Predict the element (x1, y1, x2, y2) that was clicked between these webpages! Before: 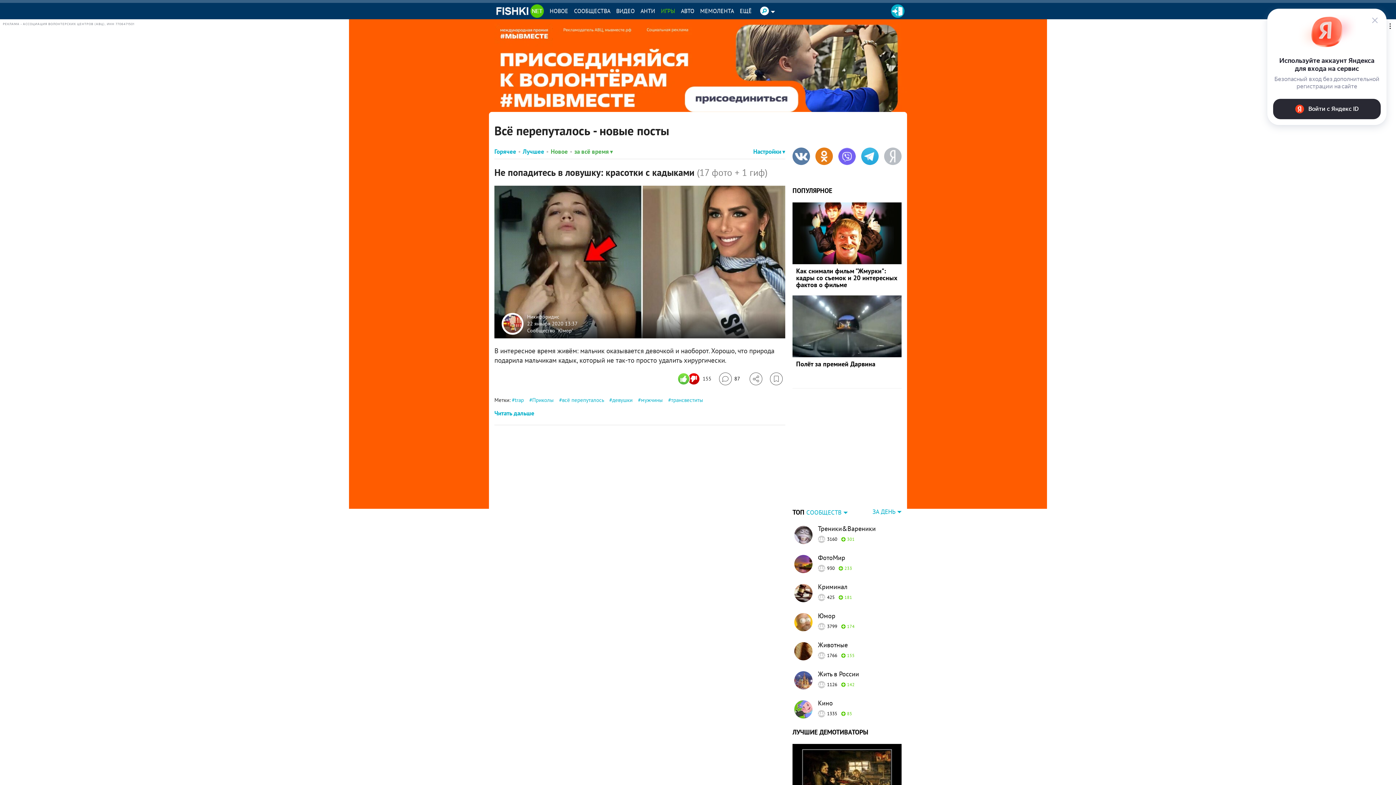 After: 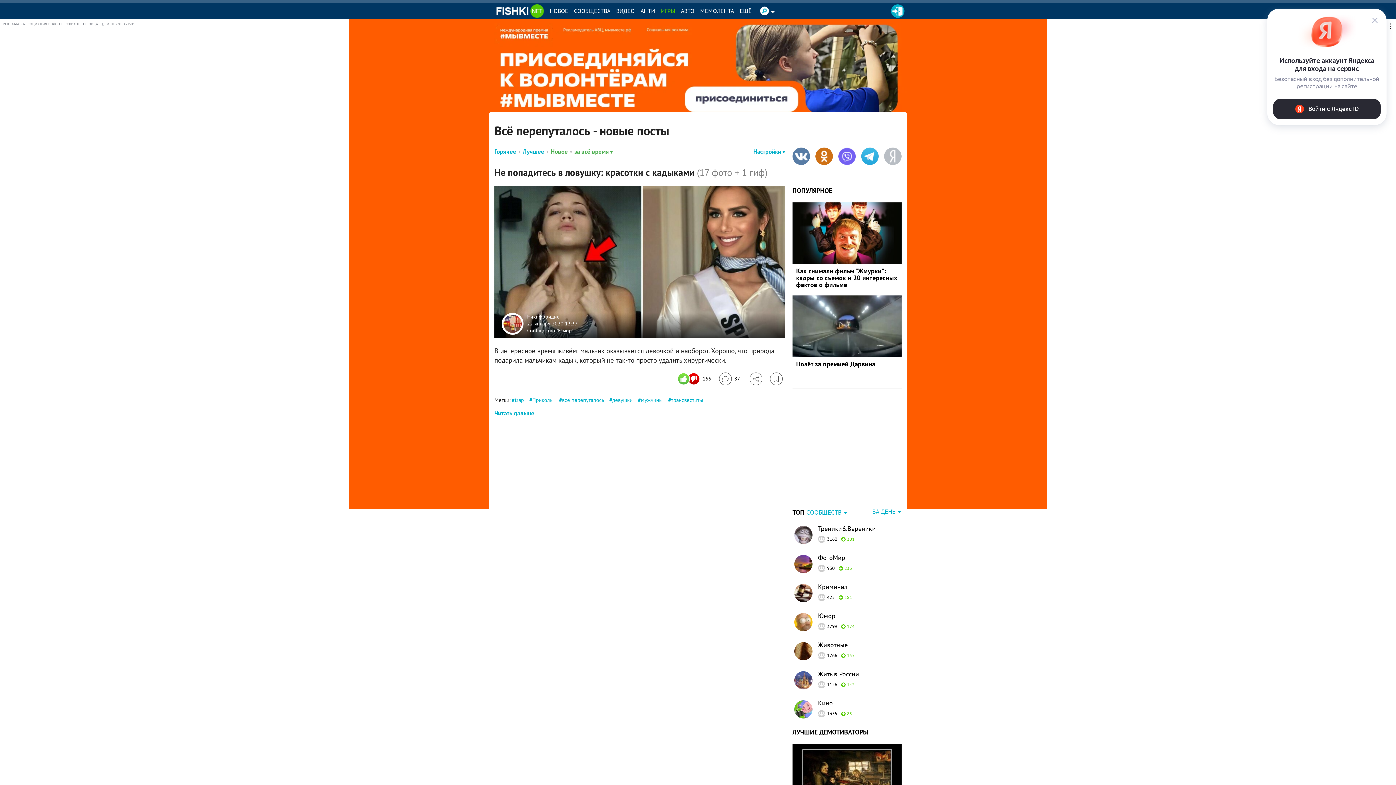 Action: bbox: (815, 147, 833, 165)